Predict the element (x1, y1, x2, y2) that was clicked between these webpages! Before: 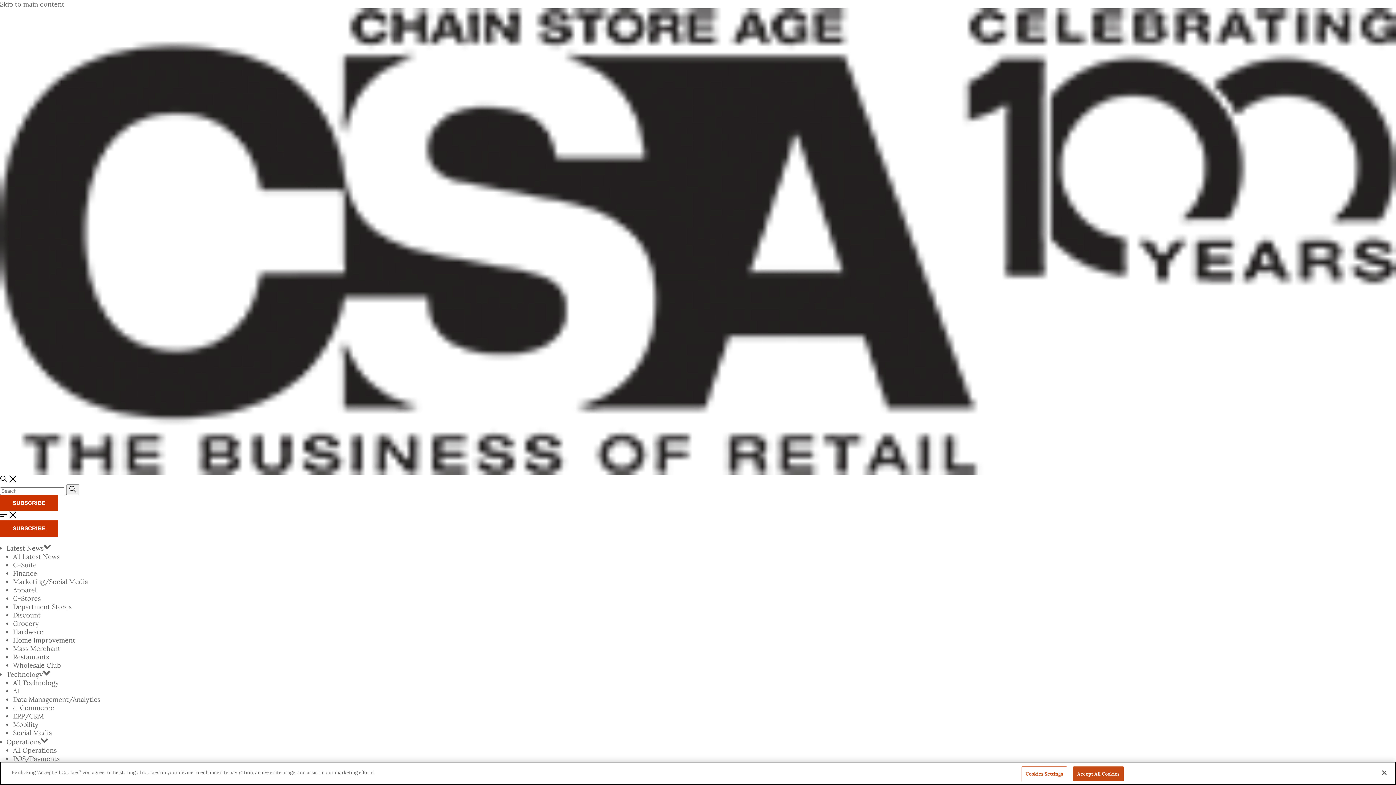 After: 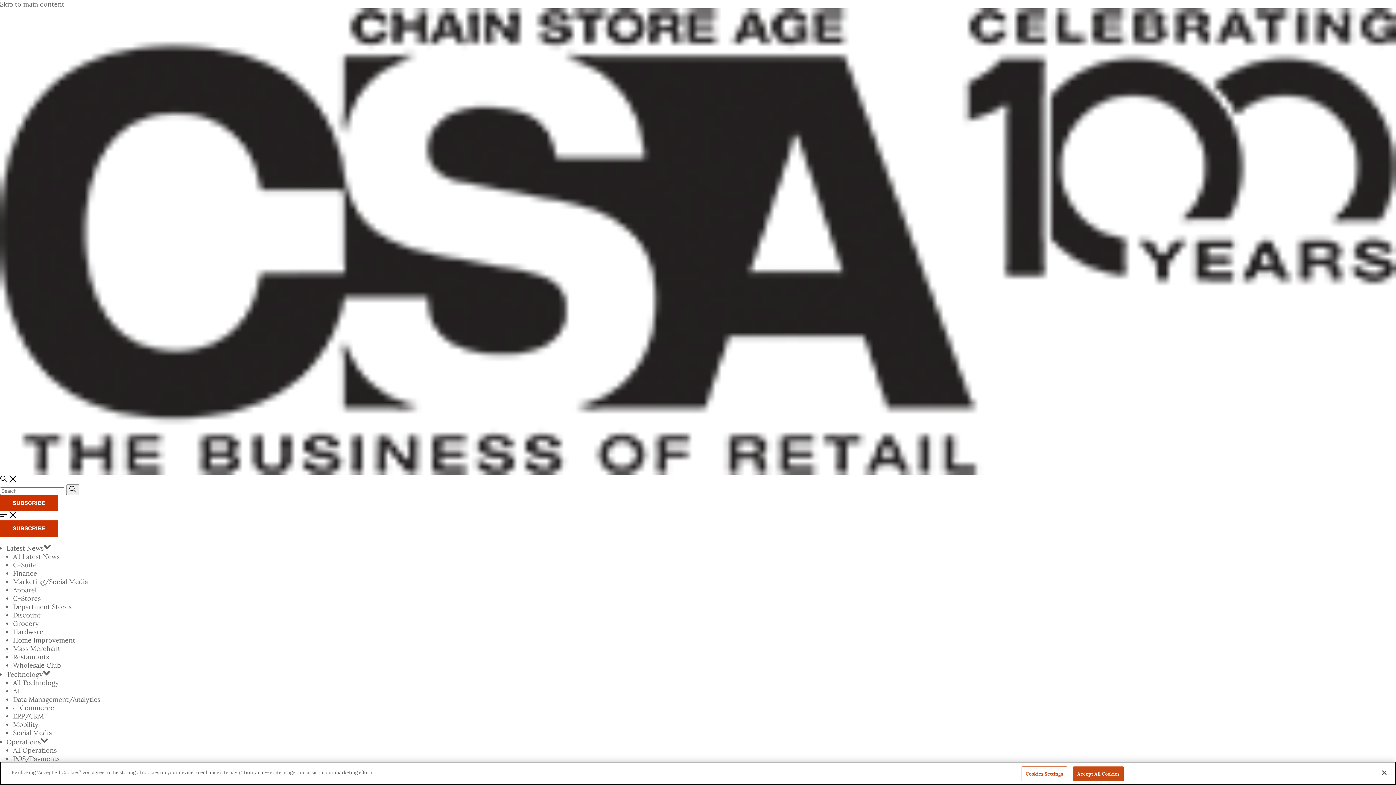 Action: bbox: (13, 644, 60, 653) label: Mass Merchant